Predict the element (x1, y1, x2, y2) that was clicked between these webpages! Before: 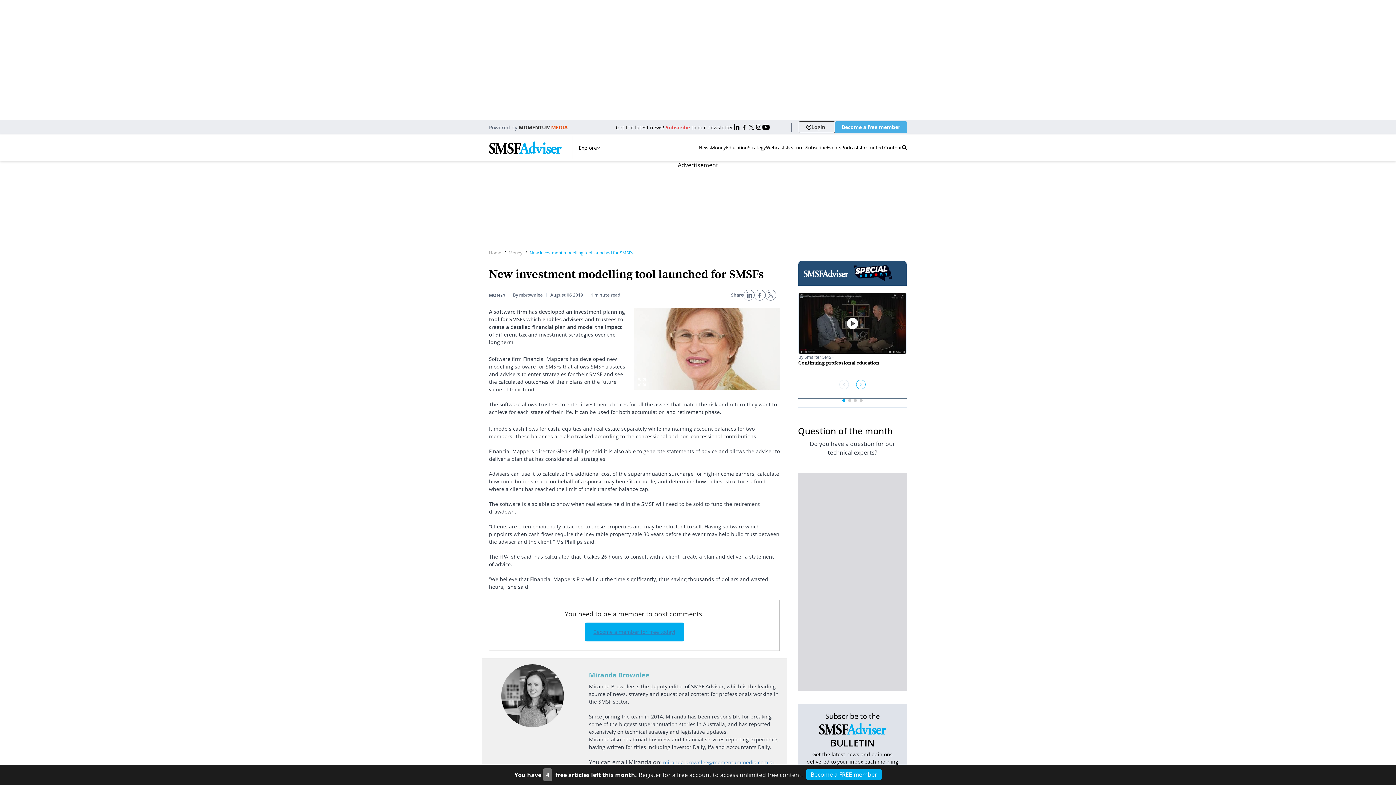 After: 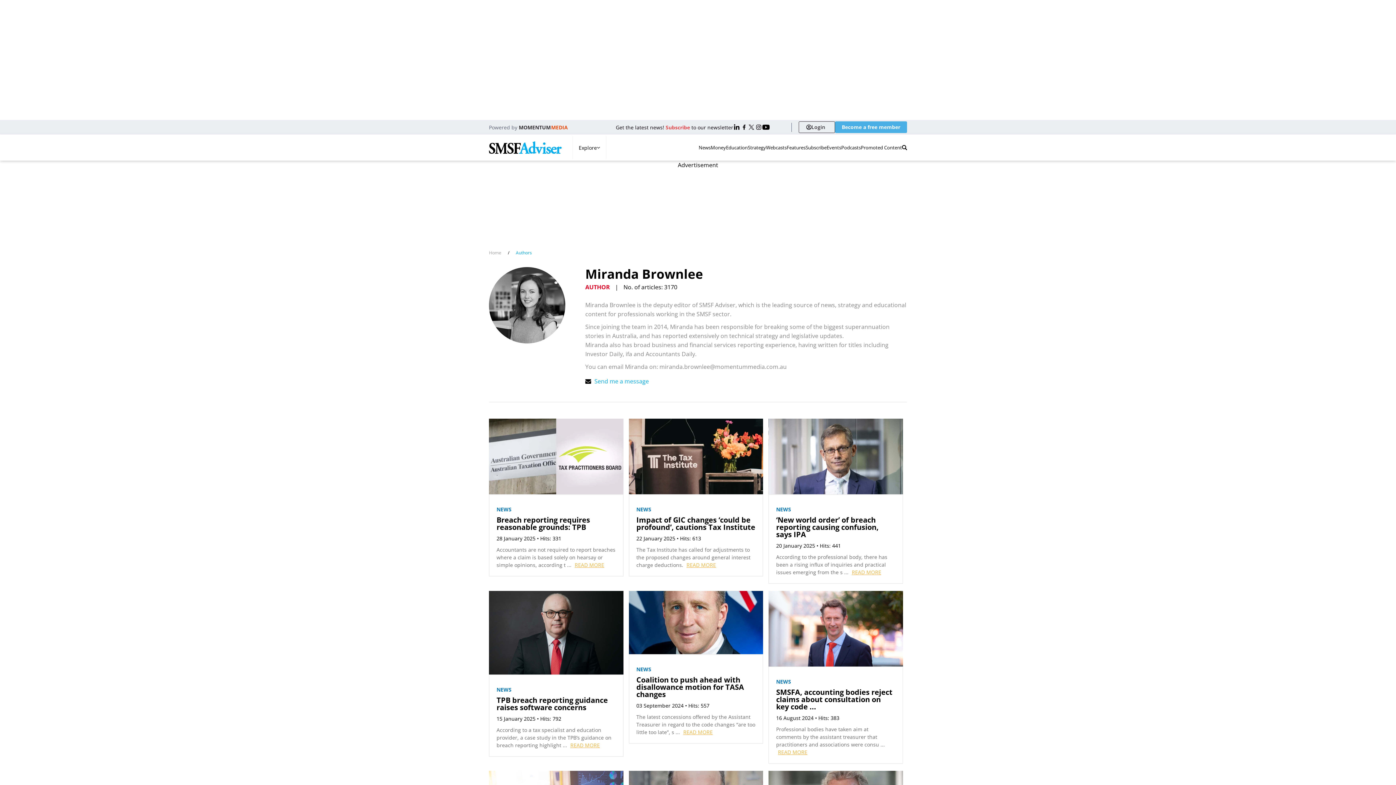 Action: bbox: (589, 671, 649, 678) label: Miranda Brownlee